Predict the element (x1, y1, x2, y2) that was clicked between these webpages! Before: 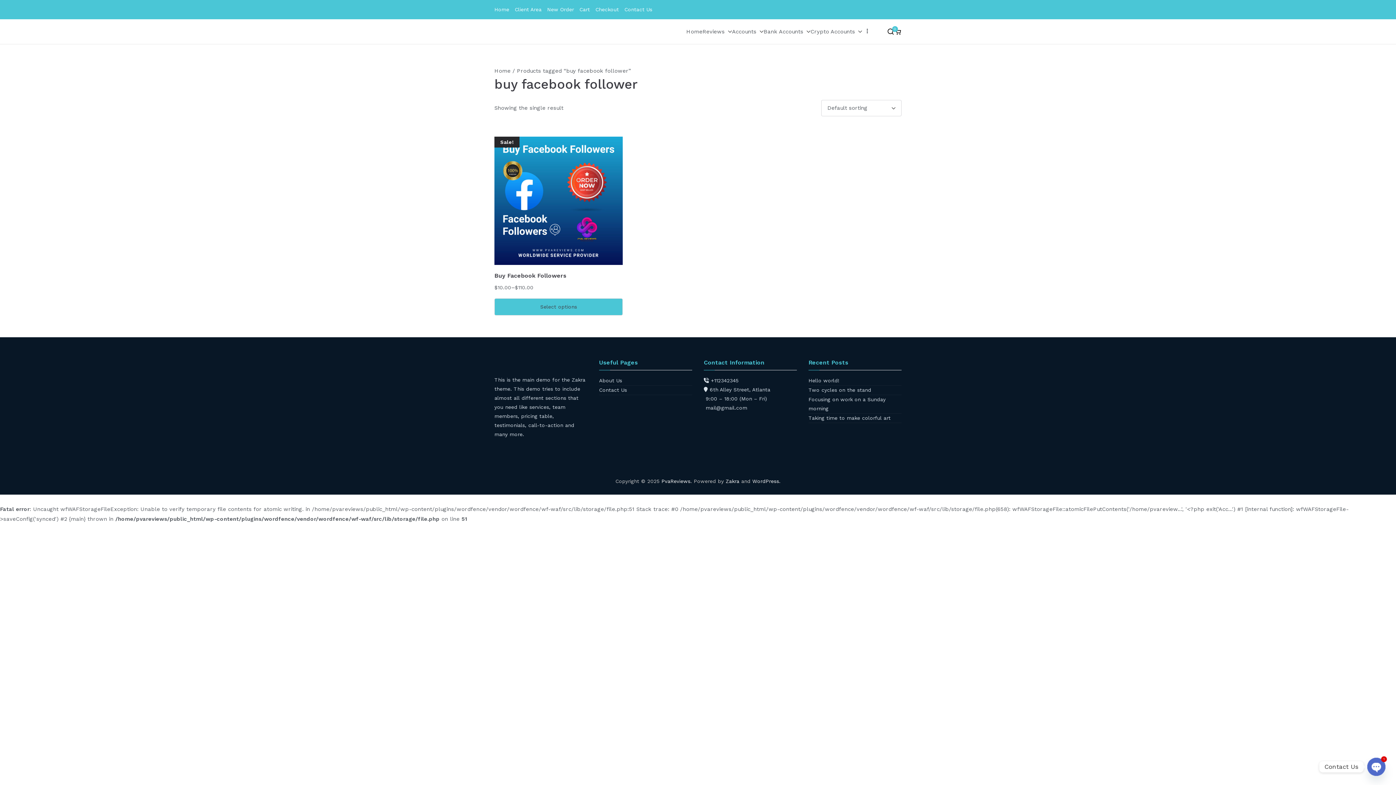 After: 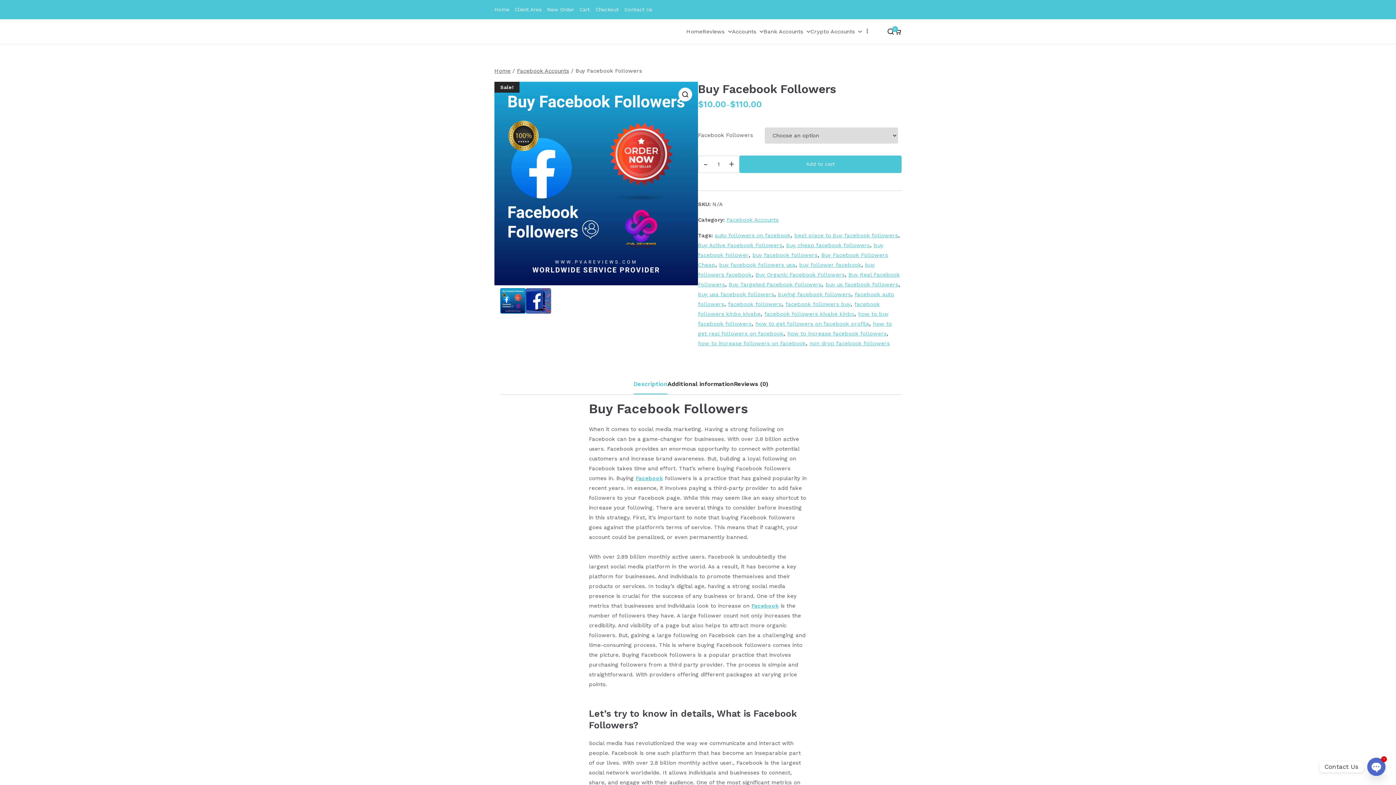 Action: bbox: (494, 136, 623, 292) label: Sale!
Buy Facebook Followers
$10.00
–
$110.00